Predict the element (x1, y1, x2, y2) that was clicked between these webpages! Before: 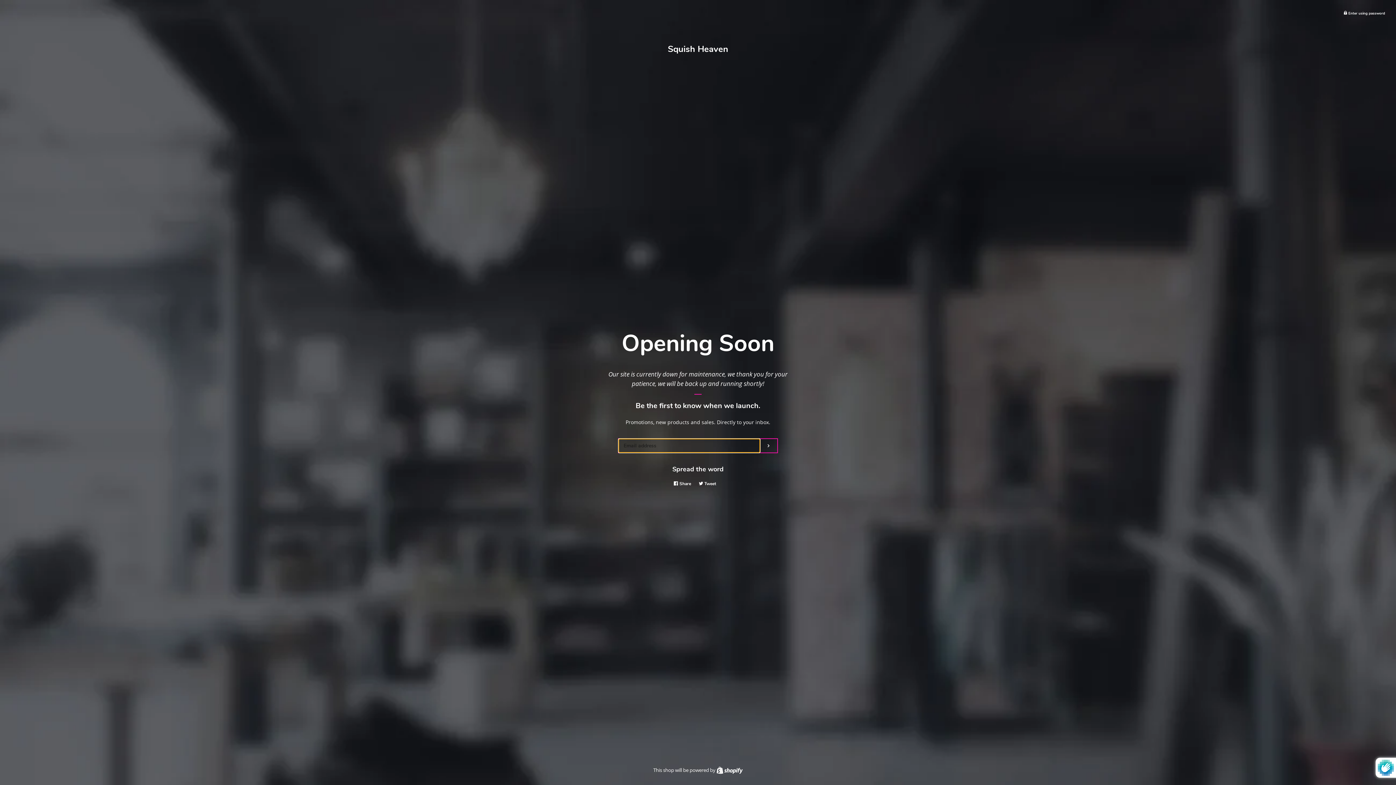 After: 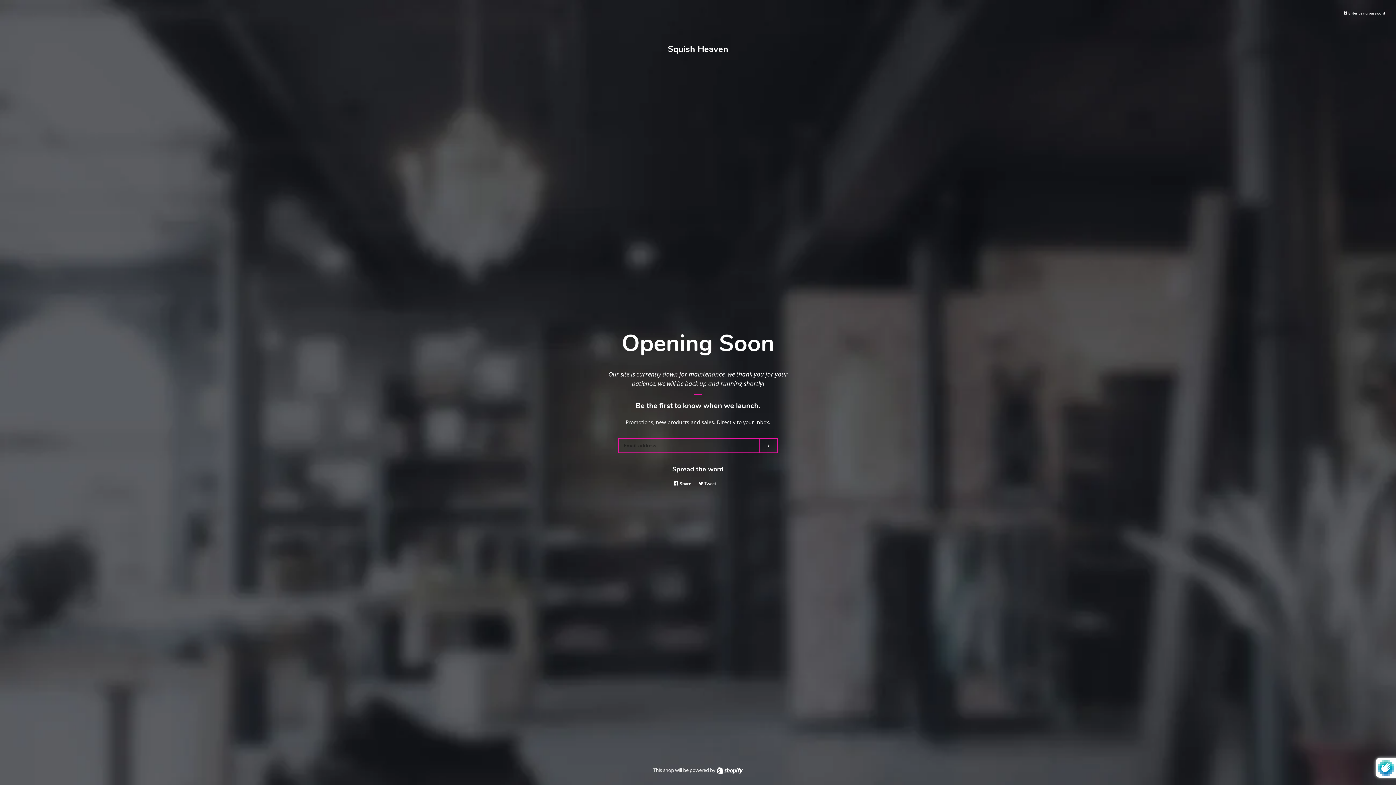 Action: bbox: (699, 477, 719, 490) label:  Tweet
Tweet on Twitter